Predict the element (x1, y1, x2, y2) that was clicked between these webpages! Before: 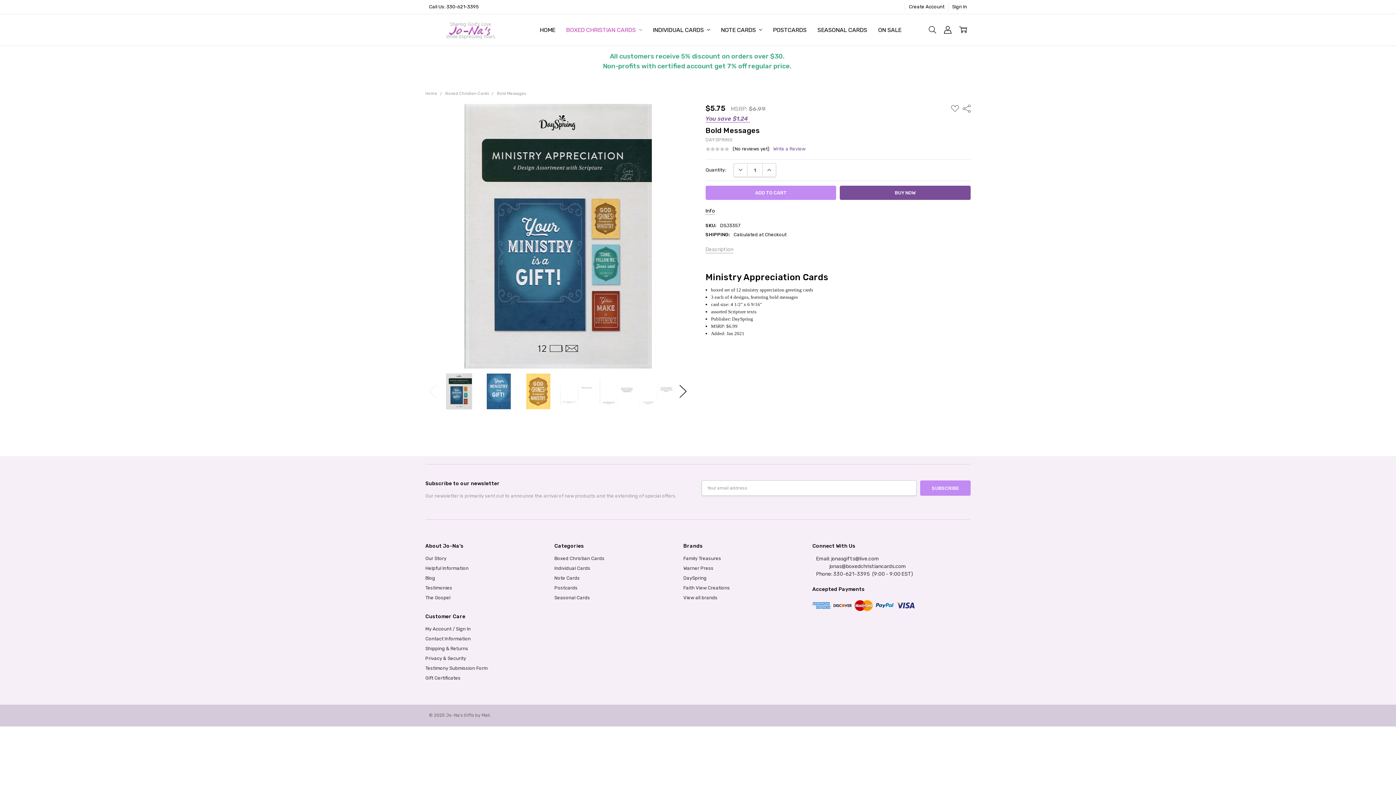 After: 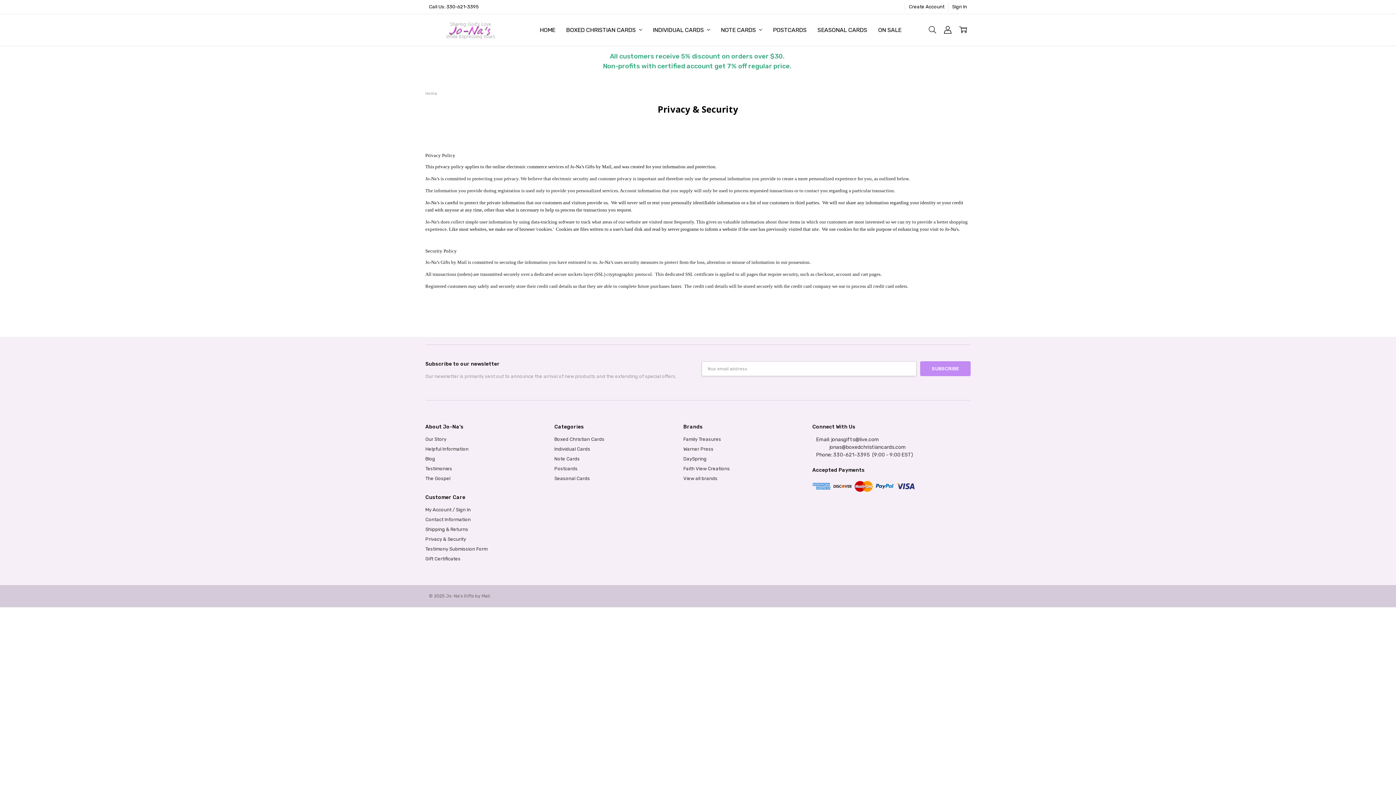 Action: bbox: (425, 656, 466, 661) label: Privacy & Security